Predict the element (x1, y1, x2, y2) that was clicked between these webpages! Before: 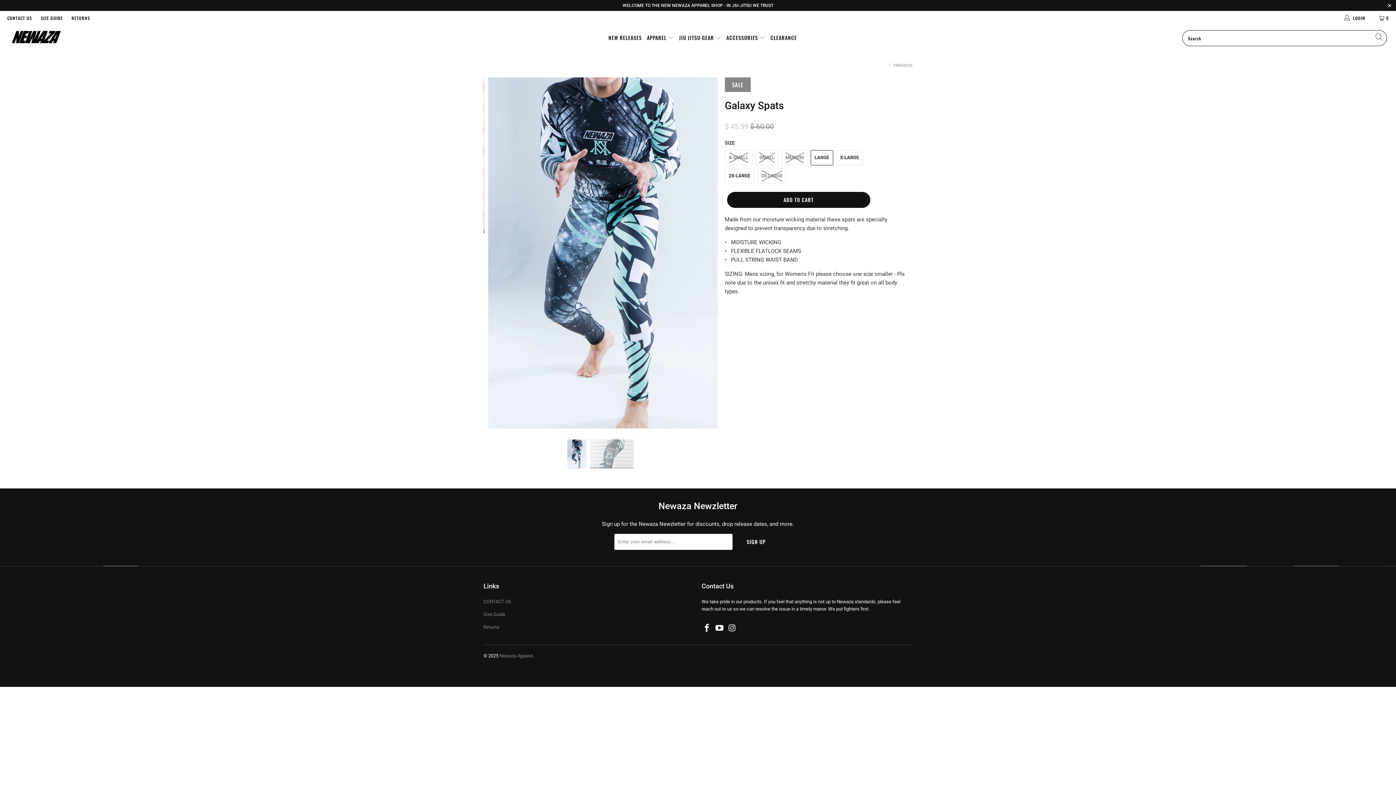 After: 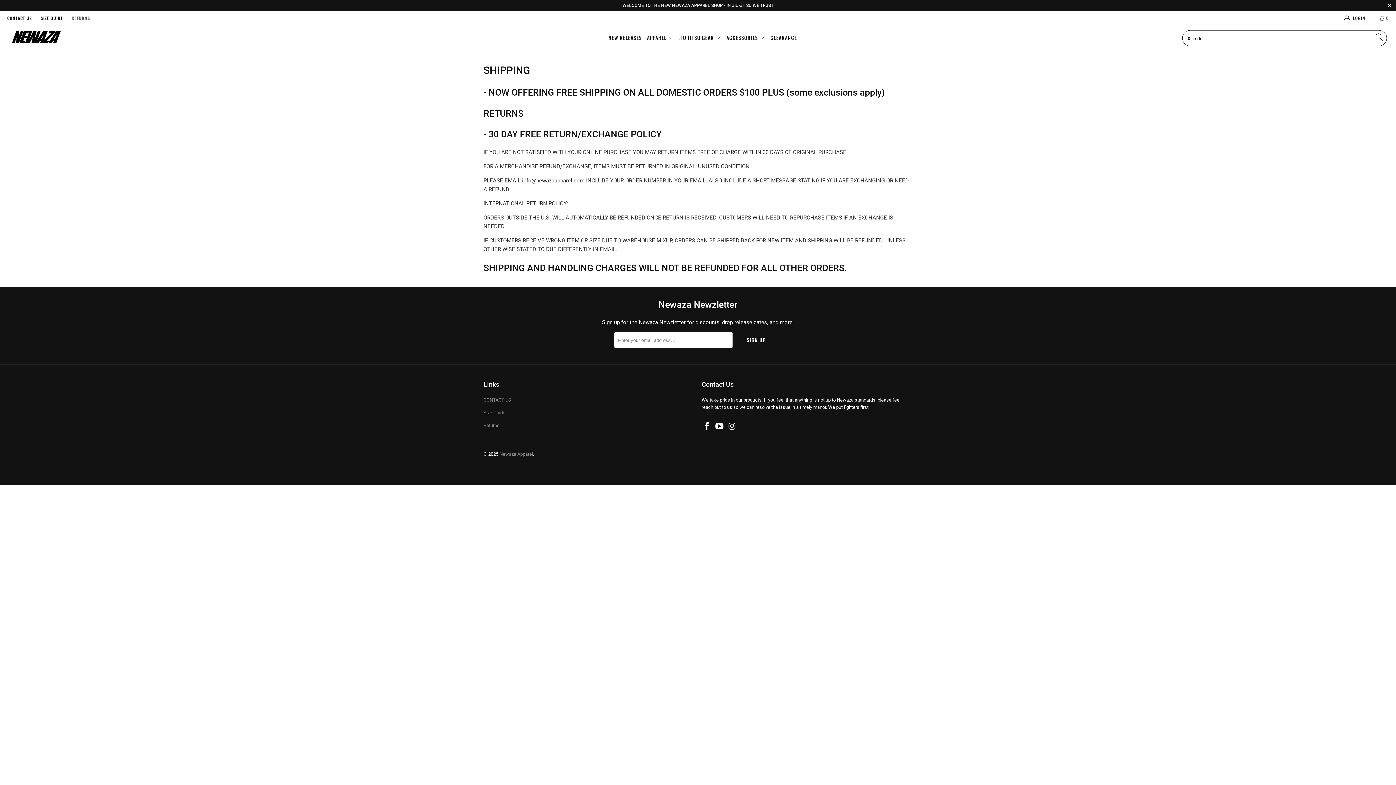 Action: bbox: (71, 10, 90, 25) label: RETURNS